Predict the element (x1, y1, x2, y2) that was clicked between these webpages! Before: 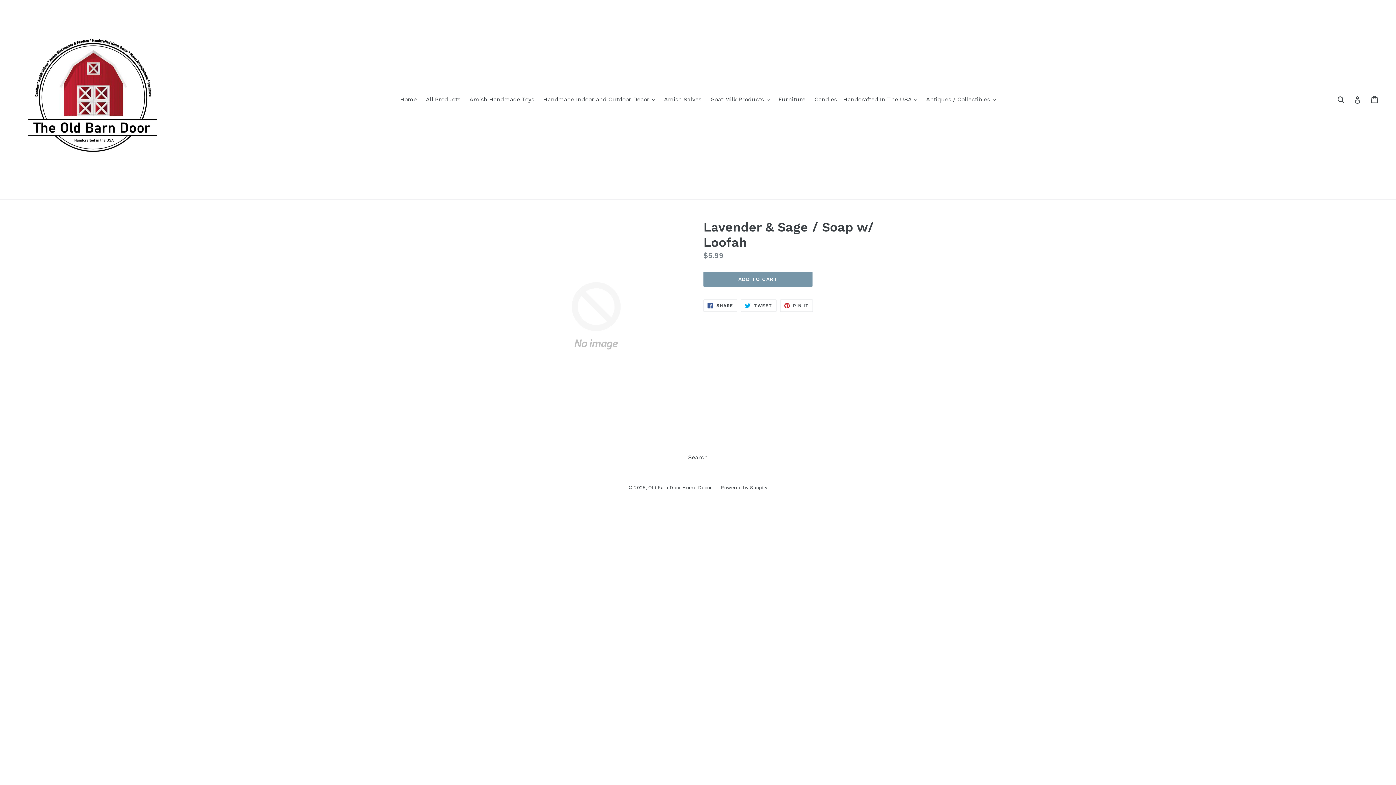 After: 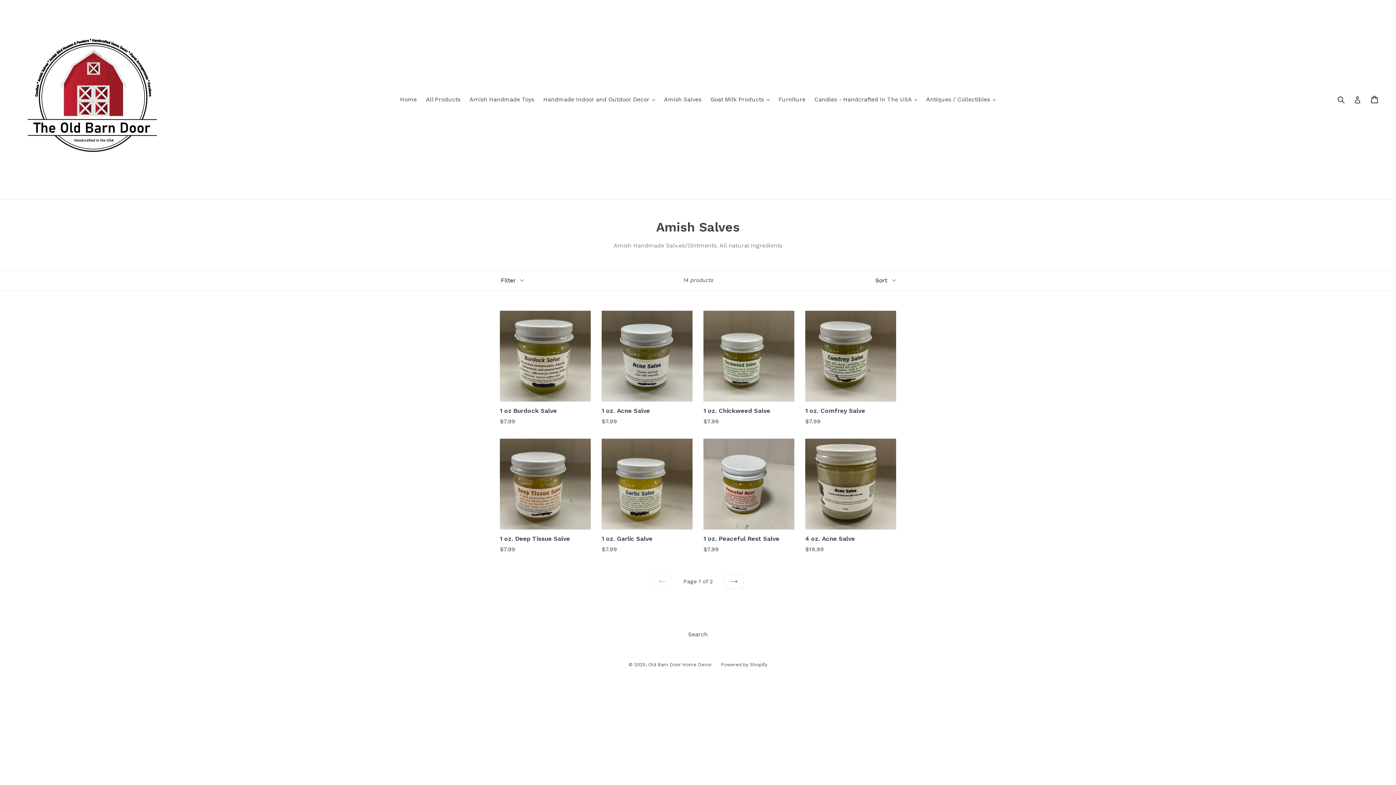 Action: bbox: (660, 94, 705, 105) label: Amish Salves